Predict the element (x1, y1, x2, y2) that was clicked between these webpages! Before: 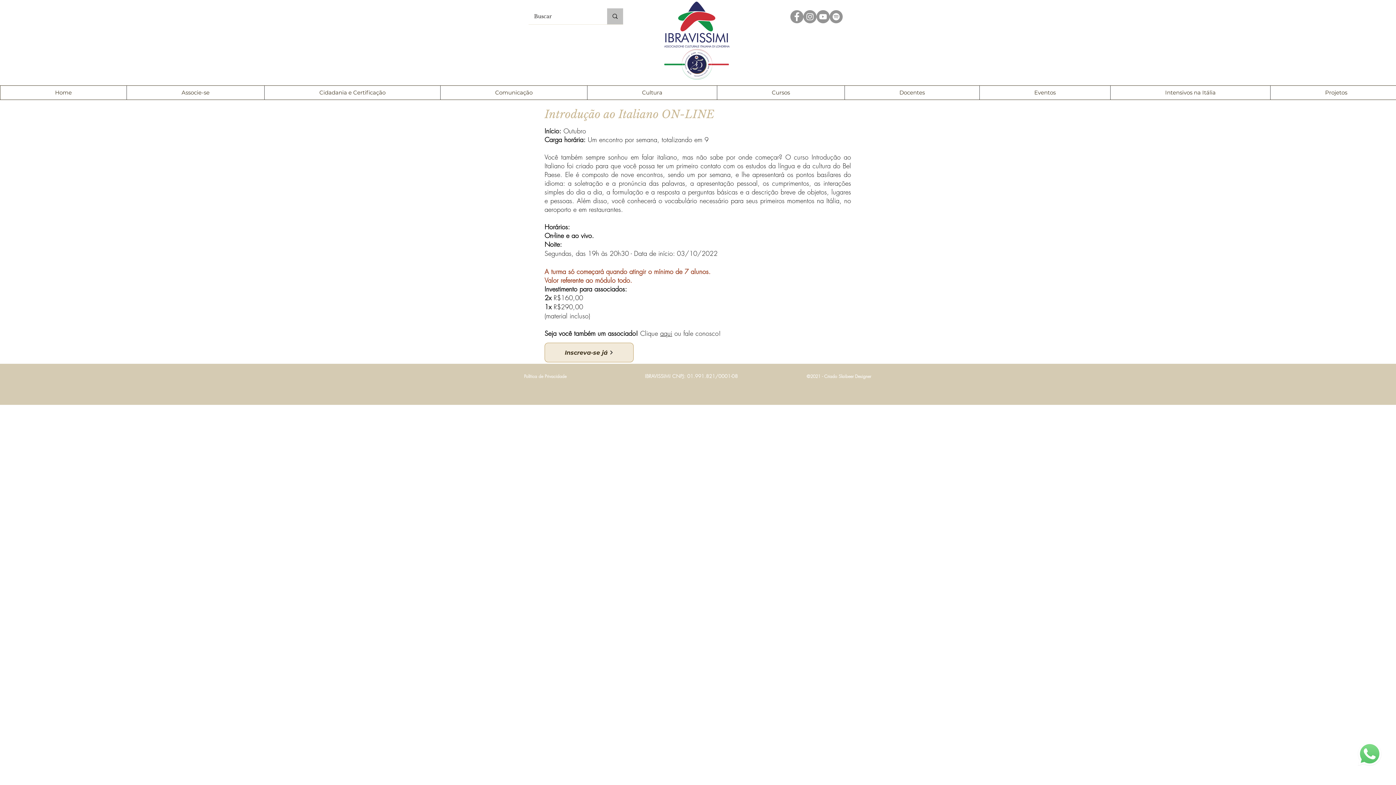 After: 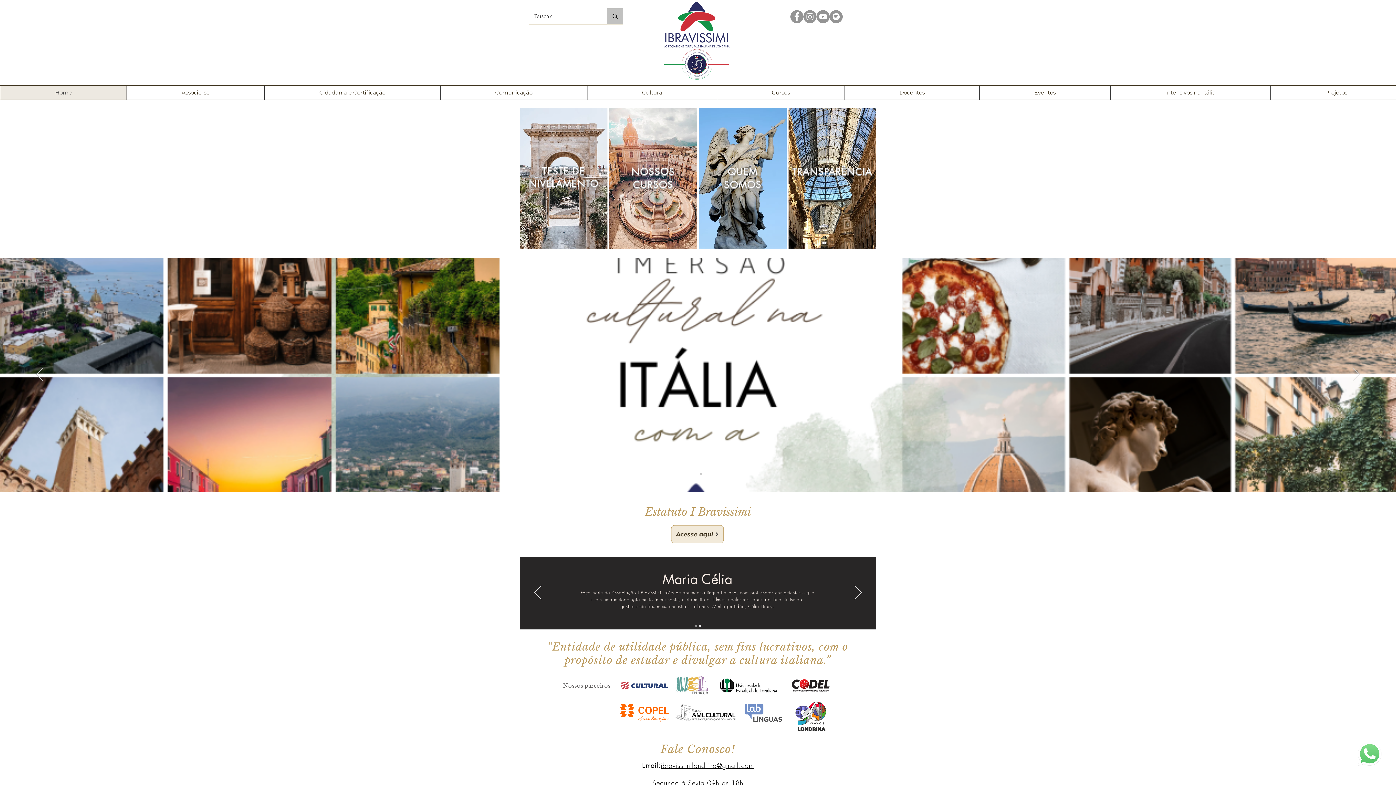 Action: bbox: (0, 85, 126, 99) label: Home